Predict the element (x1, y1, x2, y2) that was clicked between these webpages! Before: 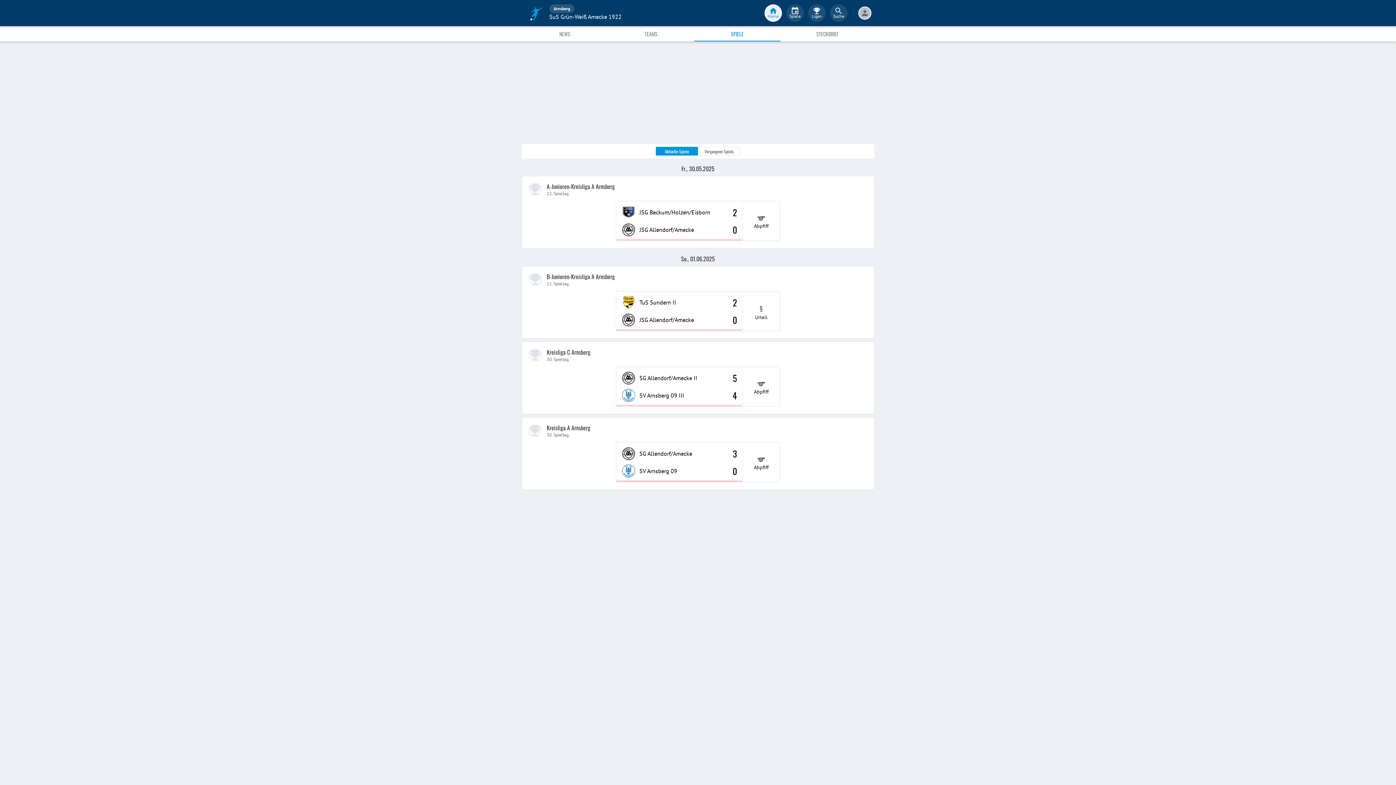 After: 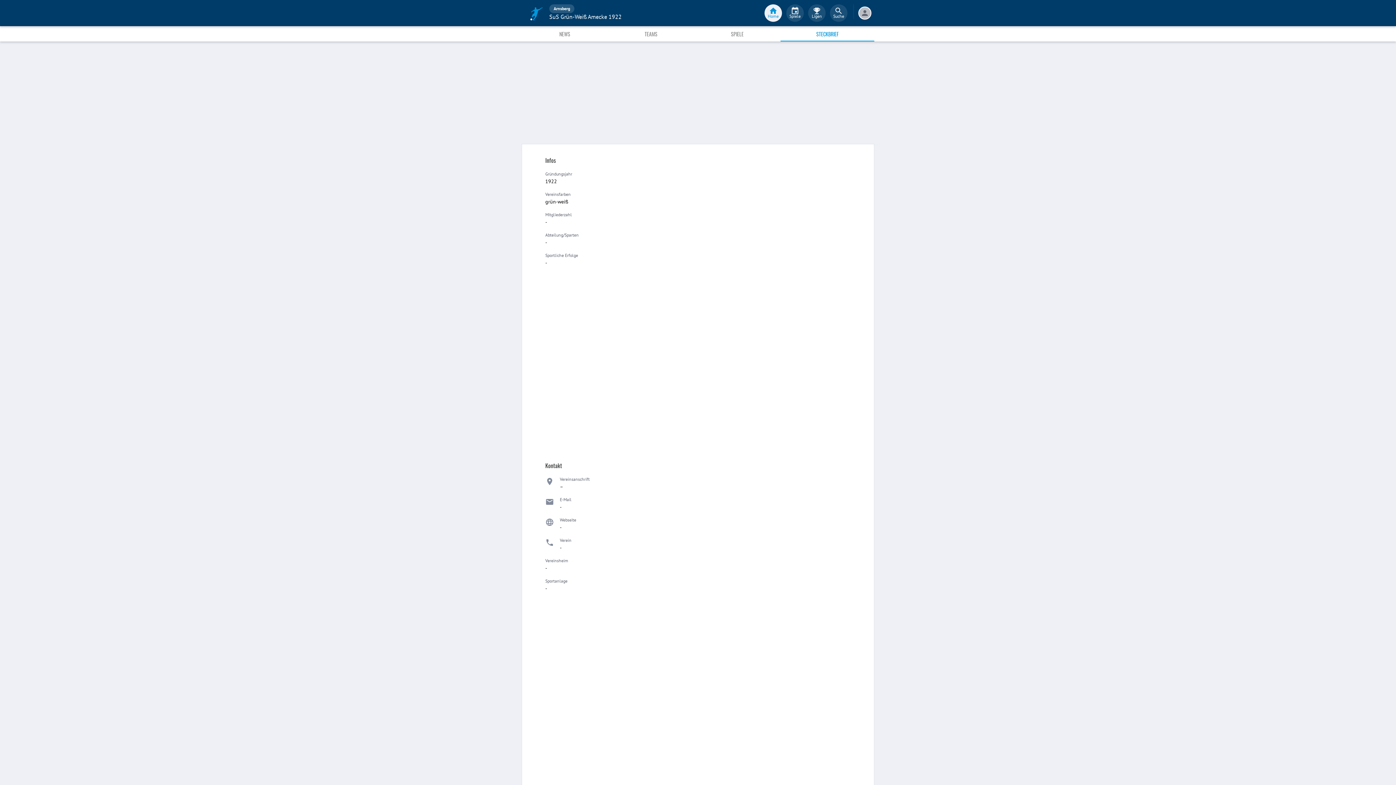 Action: label: STECKBRIEF bbox: (780, 26, 874, 41)